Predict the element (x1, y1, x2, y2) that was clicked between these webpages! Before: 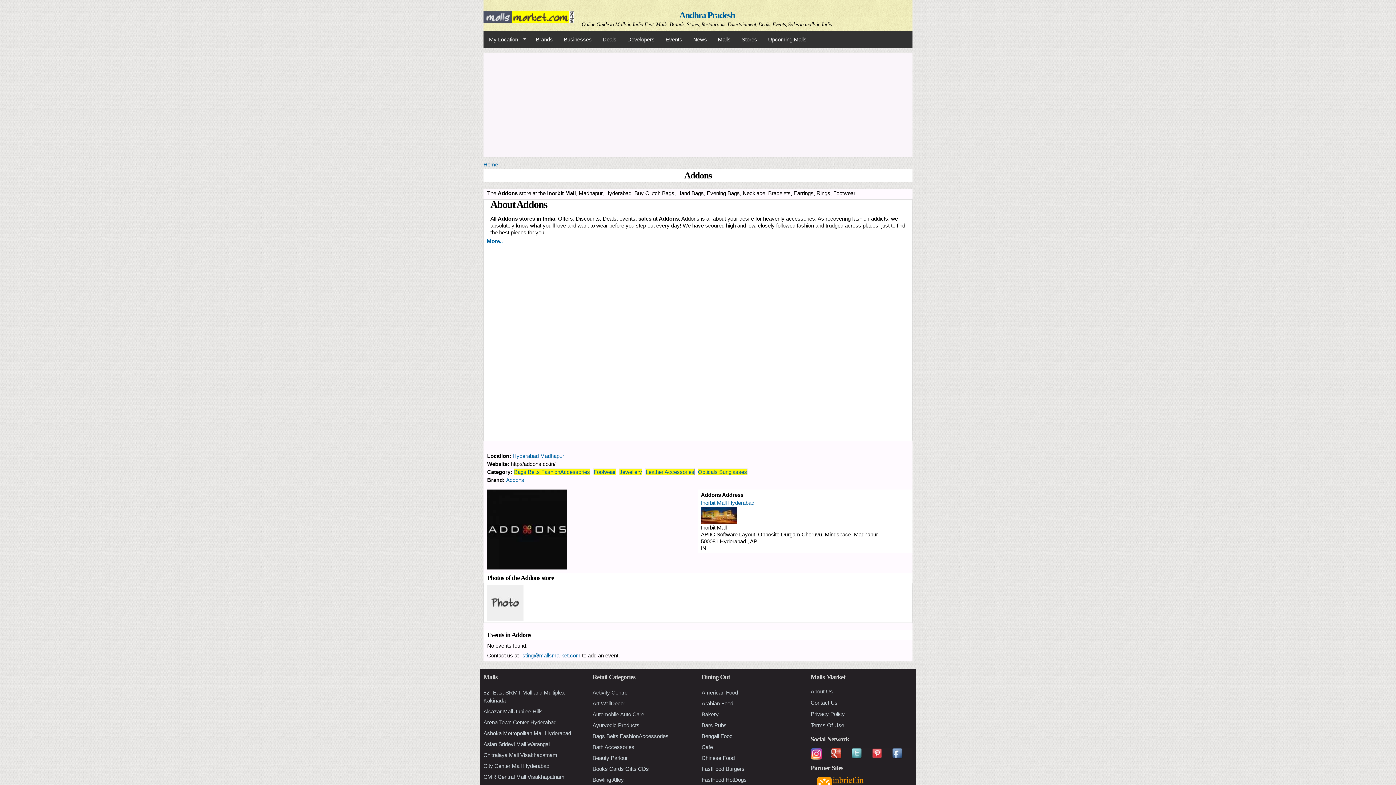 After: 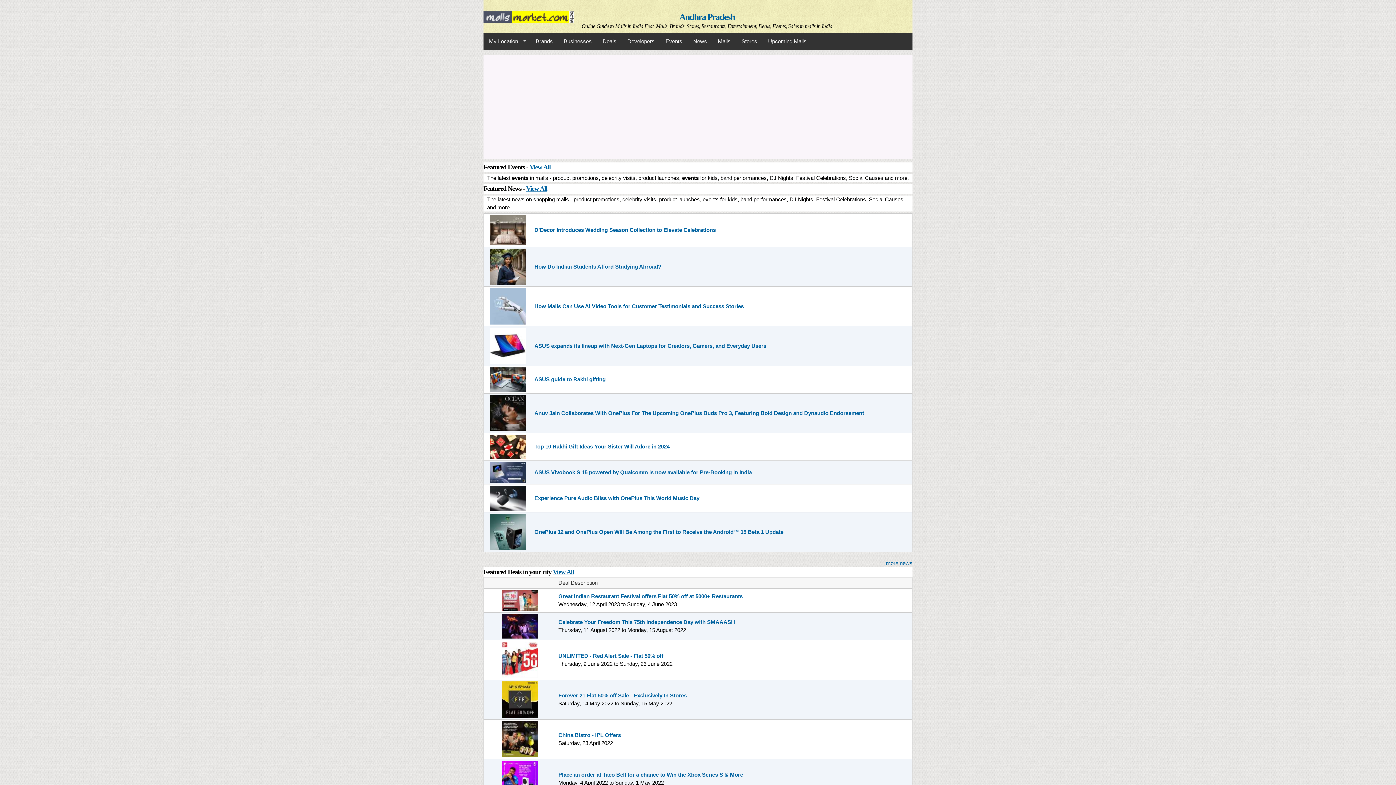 Action: bbox: (483, 32, 530, 46) label: My Location
»